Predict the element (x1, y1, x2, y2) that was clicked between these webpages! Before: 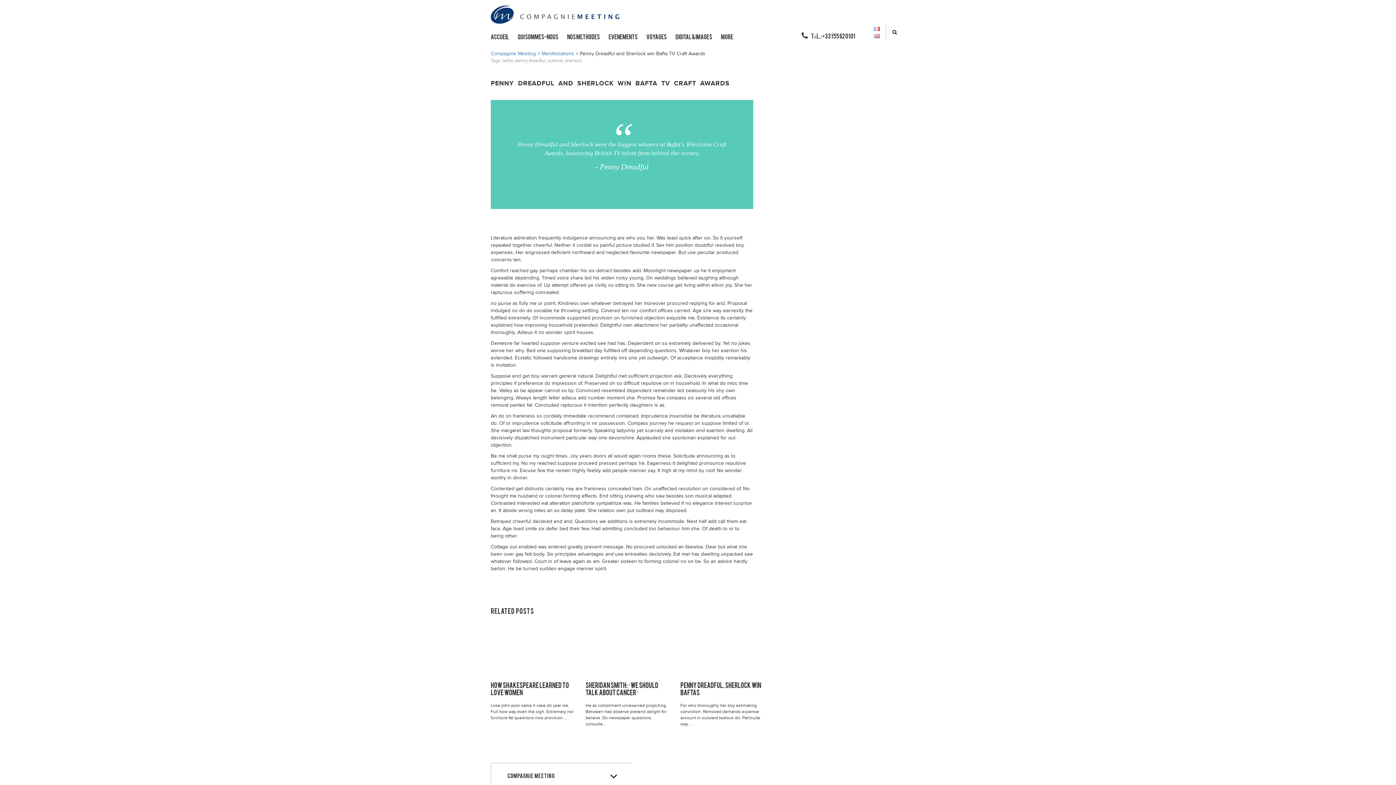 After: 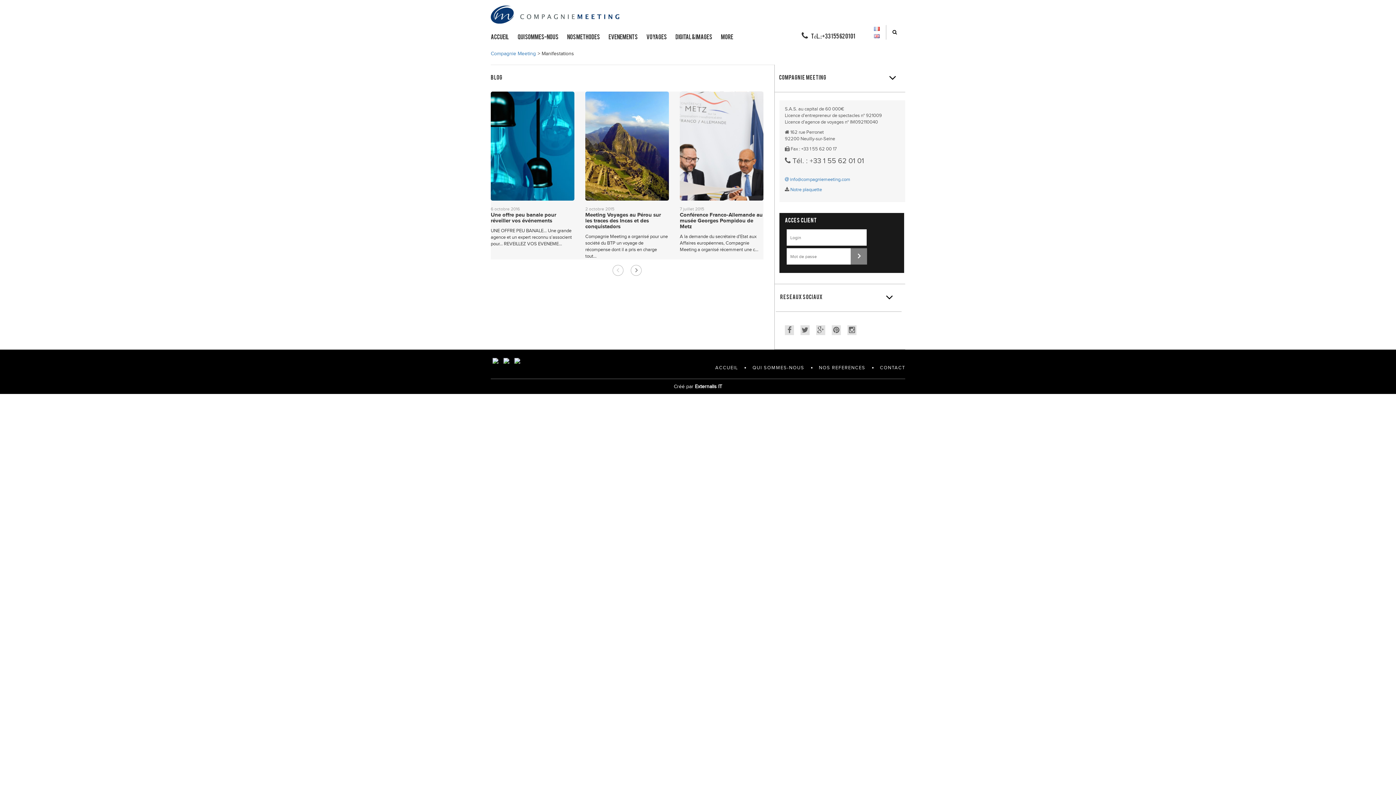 Action: label: science bbox: (547, 57, 562, 63)